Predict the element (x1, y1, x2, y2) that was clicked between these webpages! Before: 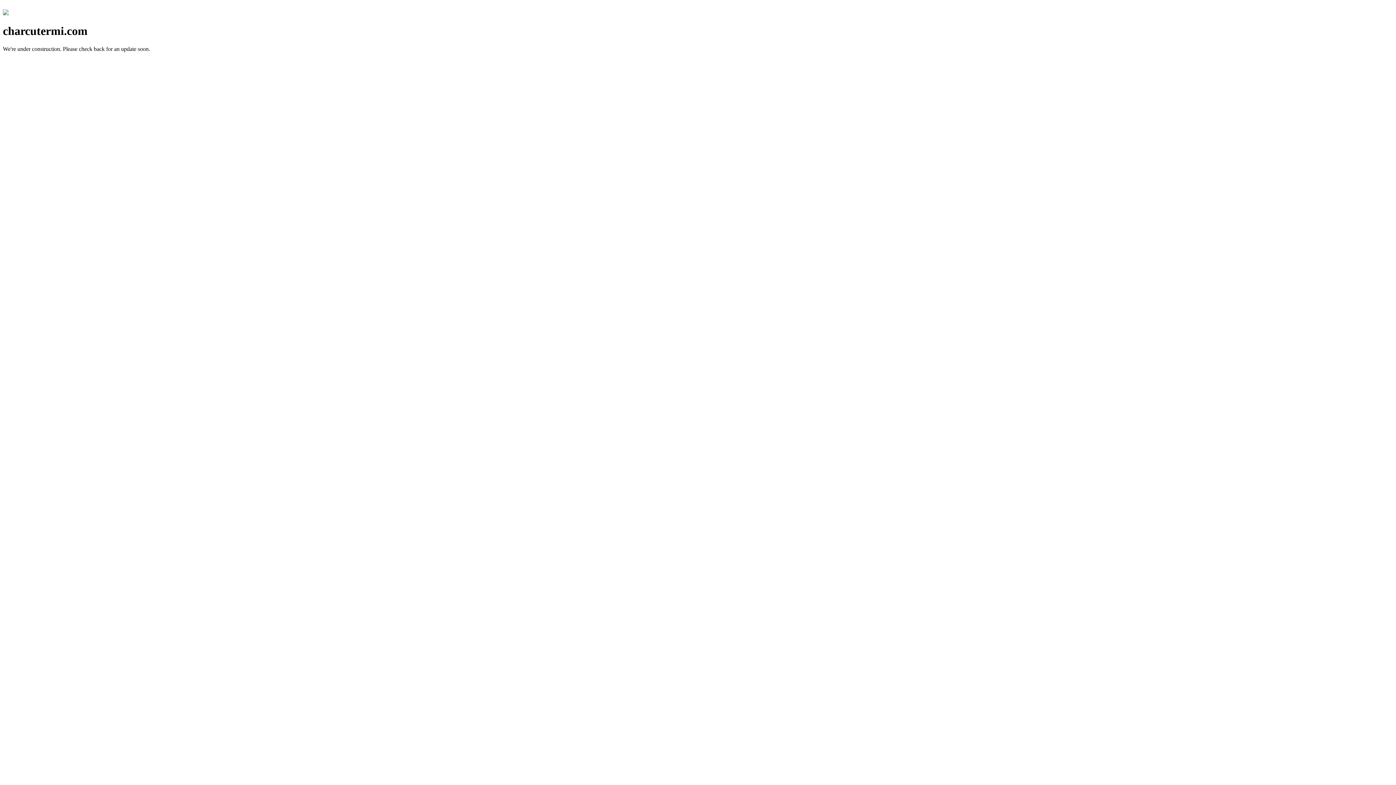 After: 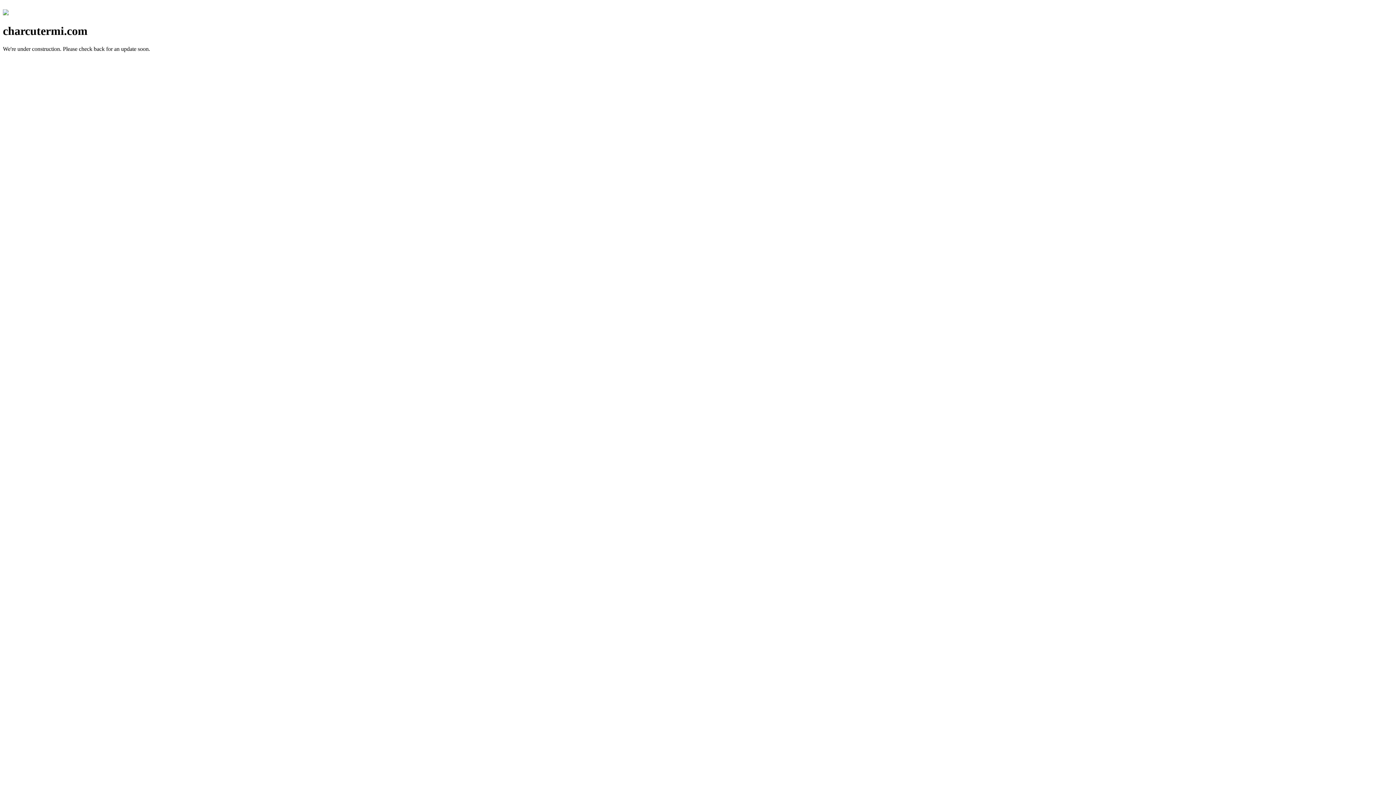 Action: bbox: (2, 10, 8, 16)